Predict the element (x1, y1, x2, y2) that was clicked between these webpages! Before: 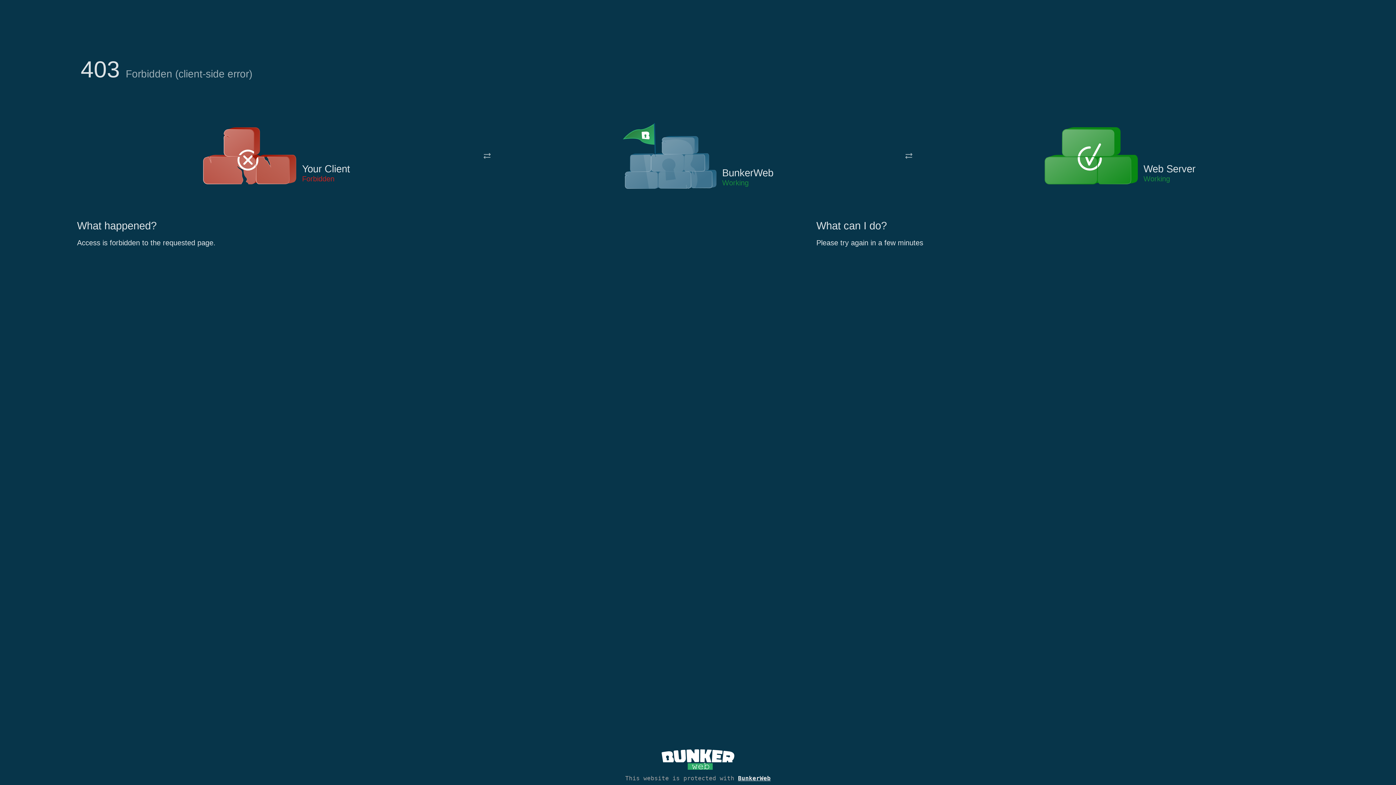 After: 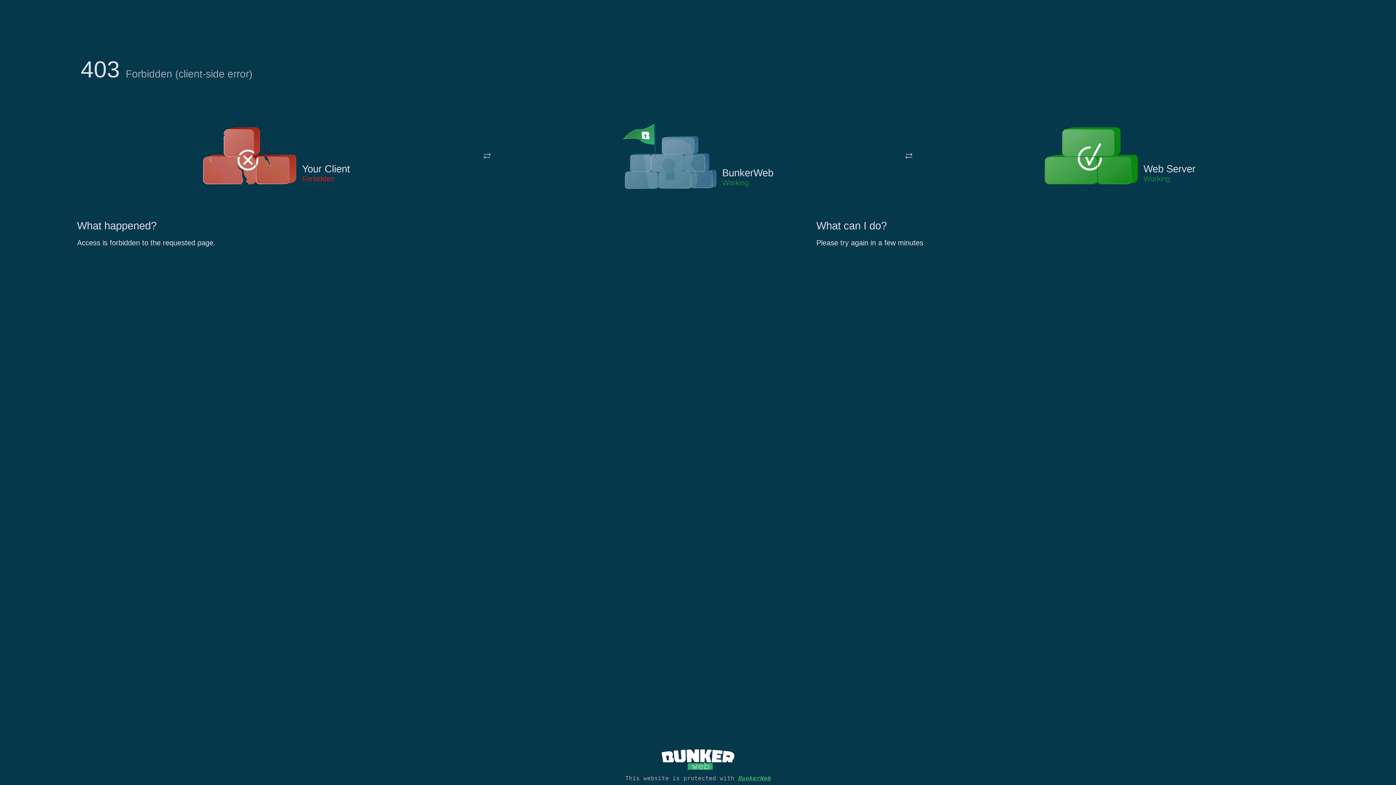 Action: label: BunkerWeb bbox: (738, 775, 770, 782)